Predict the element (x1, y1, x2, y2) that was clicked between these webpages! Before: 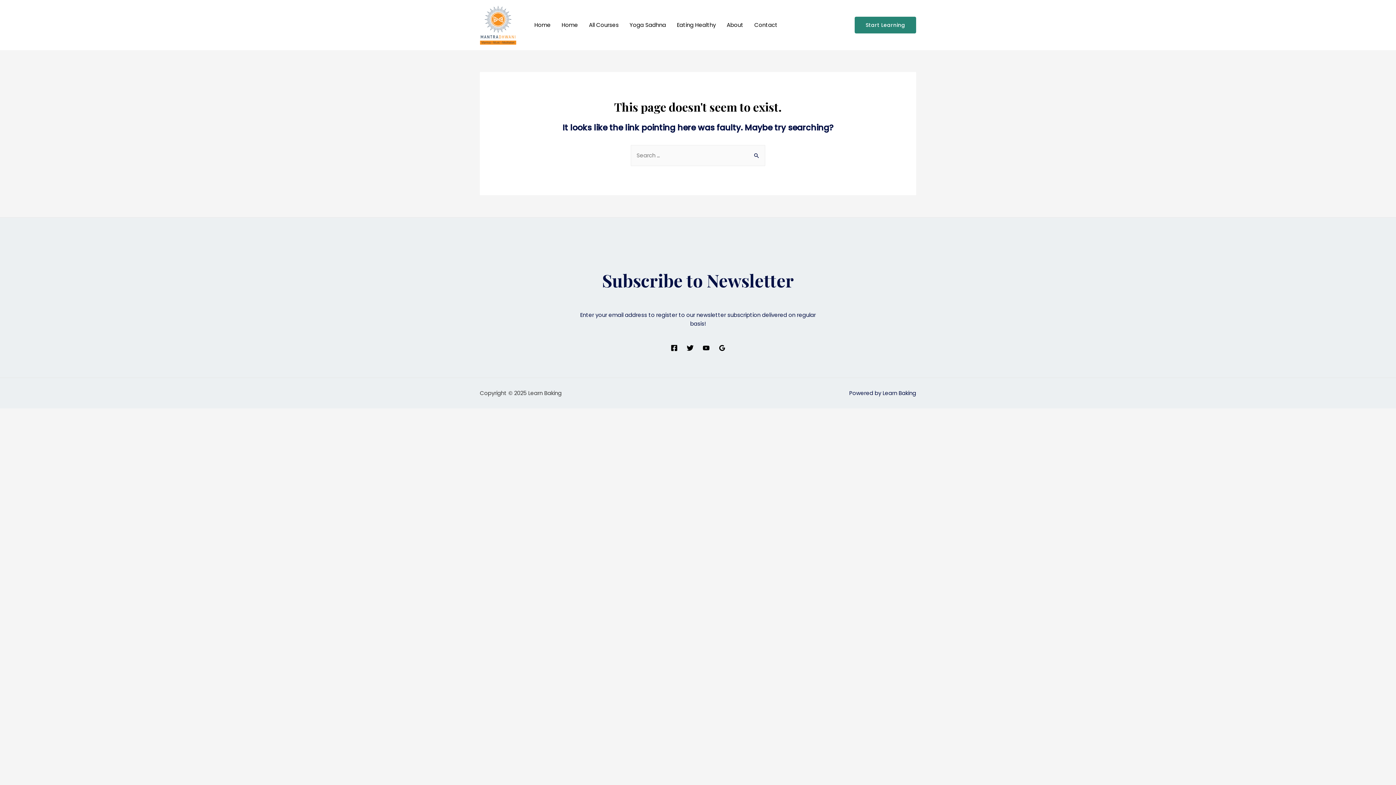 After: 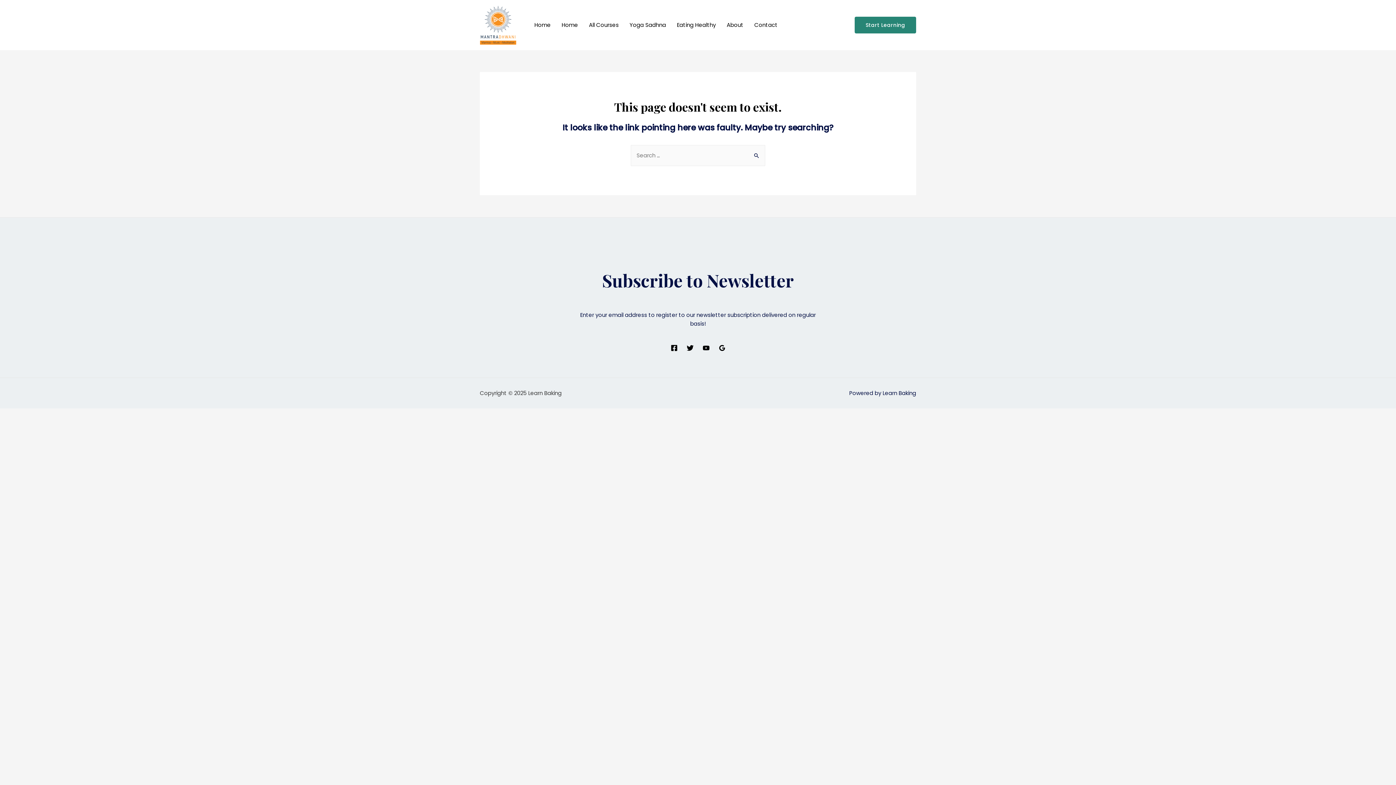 Action: bbox: (686, 344, 693, 351) label: Twitter